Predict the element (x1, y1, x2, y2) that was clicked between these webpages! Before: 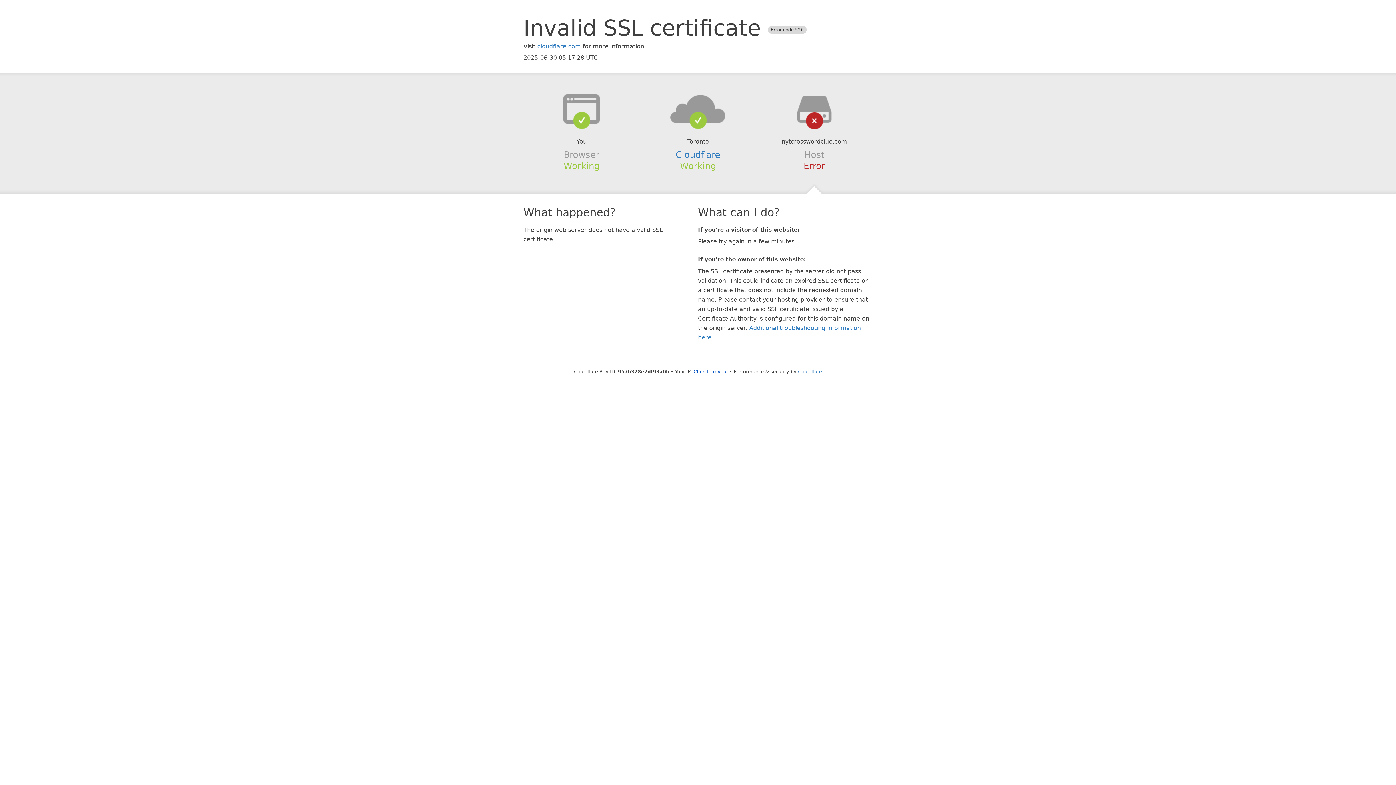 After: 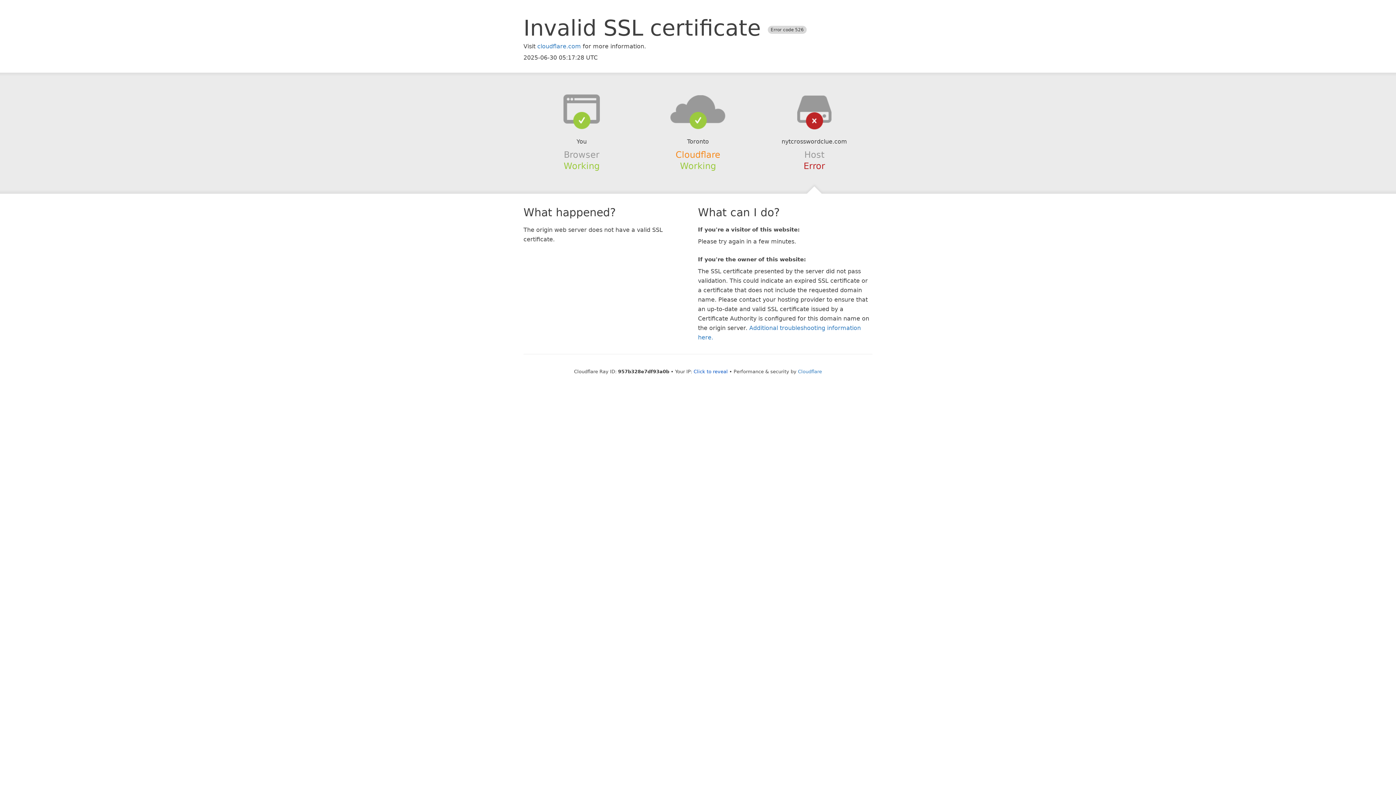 Action: bbox: (675, 149, 720, 159) label: Cloudflare